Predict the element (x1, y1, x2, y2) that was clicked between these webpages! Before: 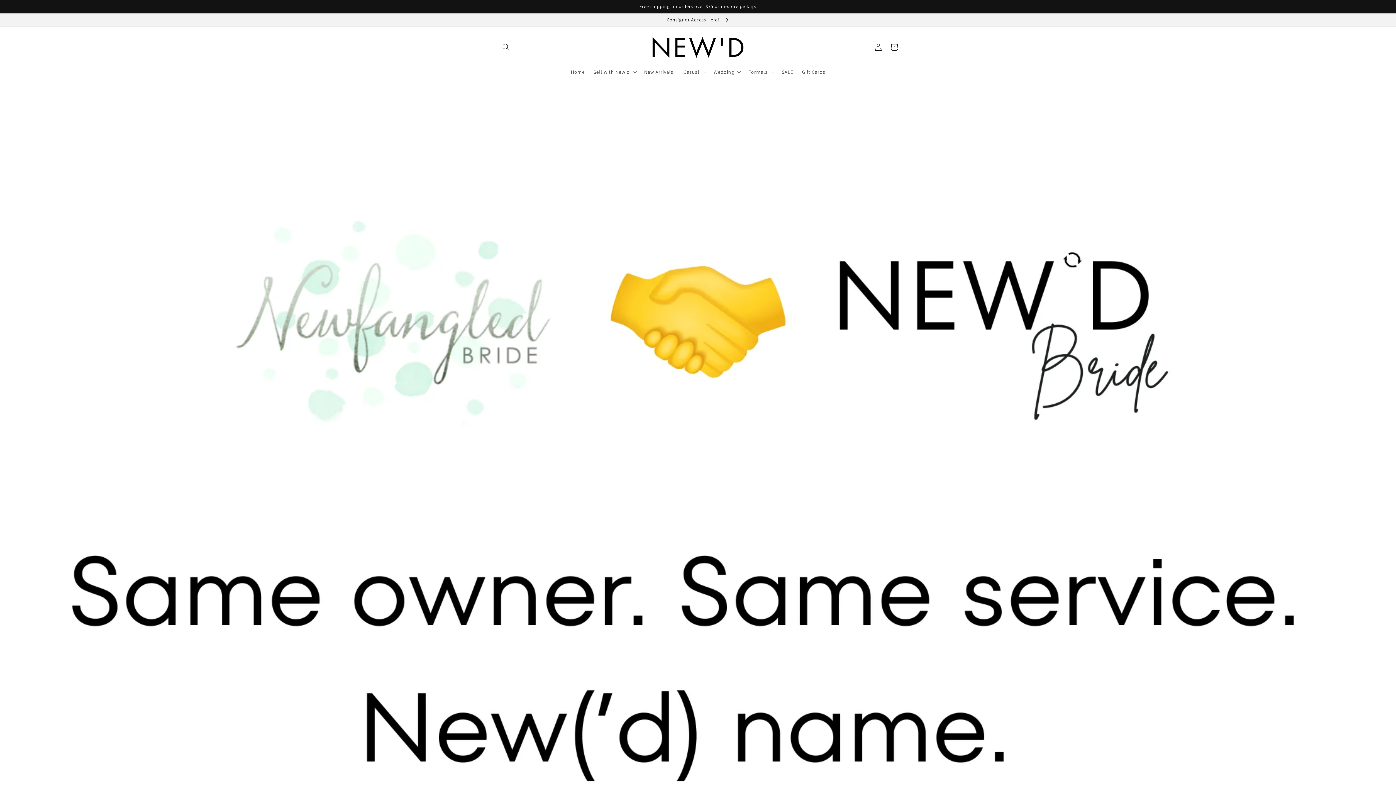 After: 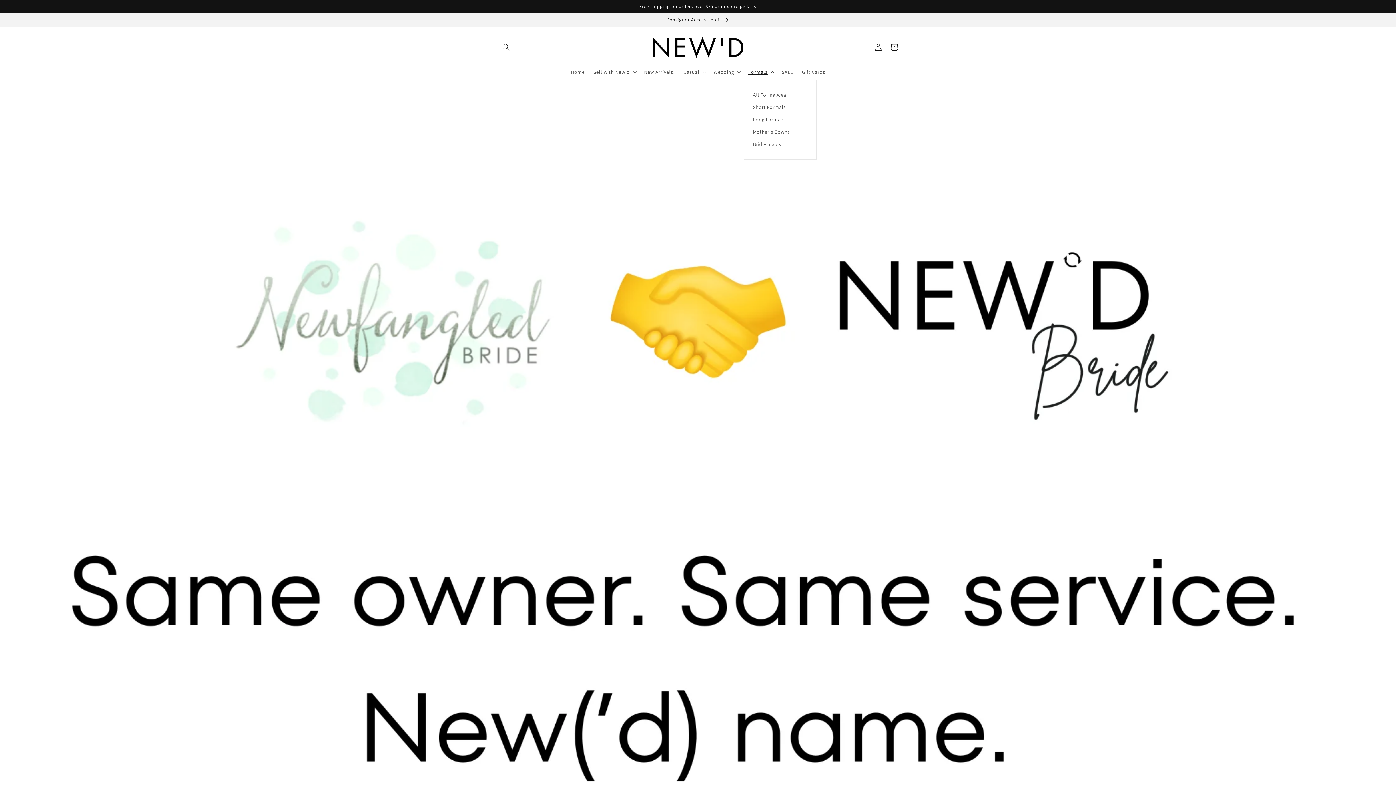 Action: label: Formals bbox: (744, 64, 777, 79)